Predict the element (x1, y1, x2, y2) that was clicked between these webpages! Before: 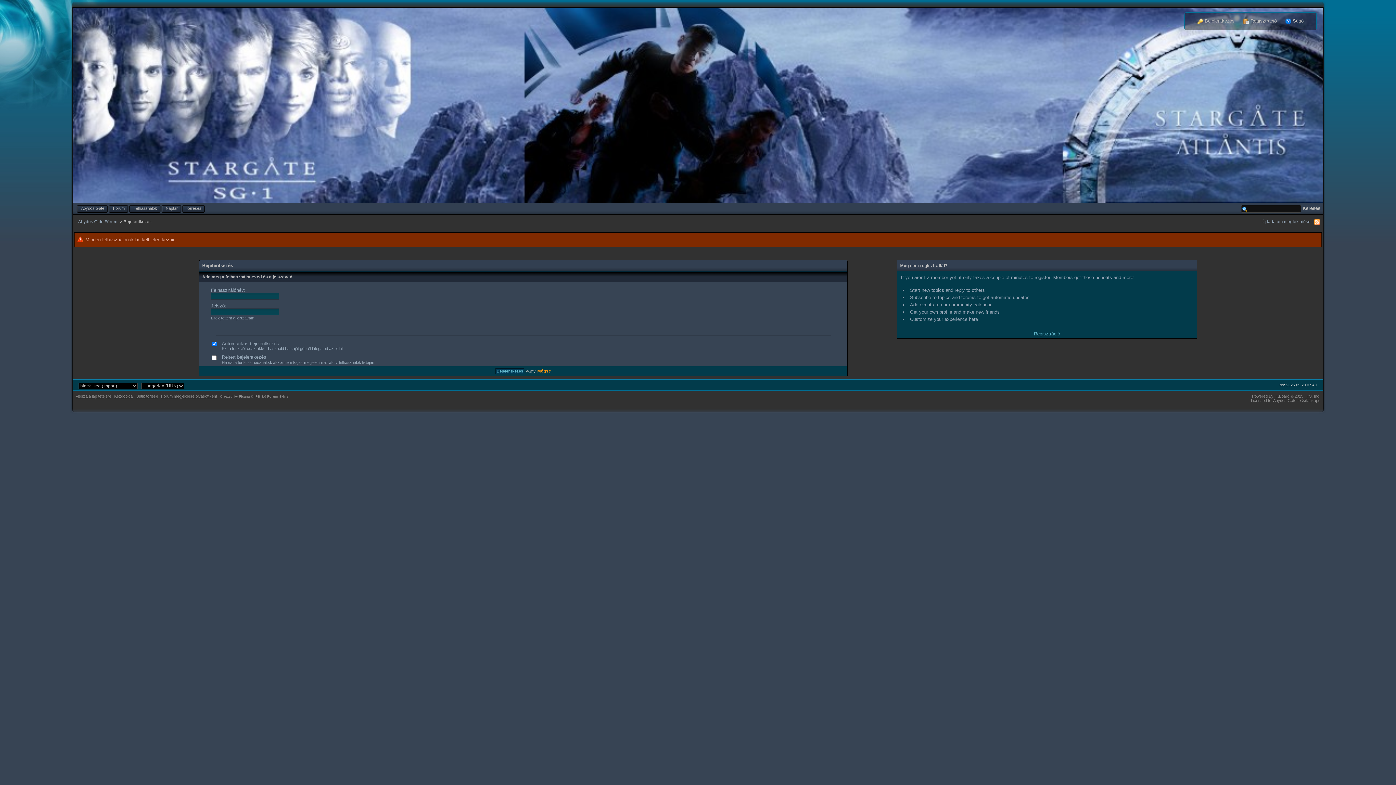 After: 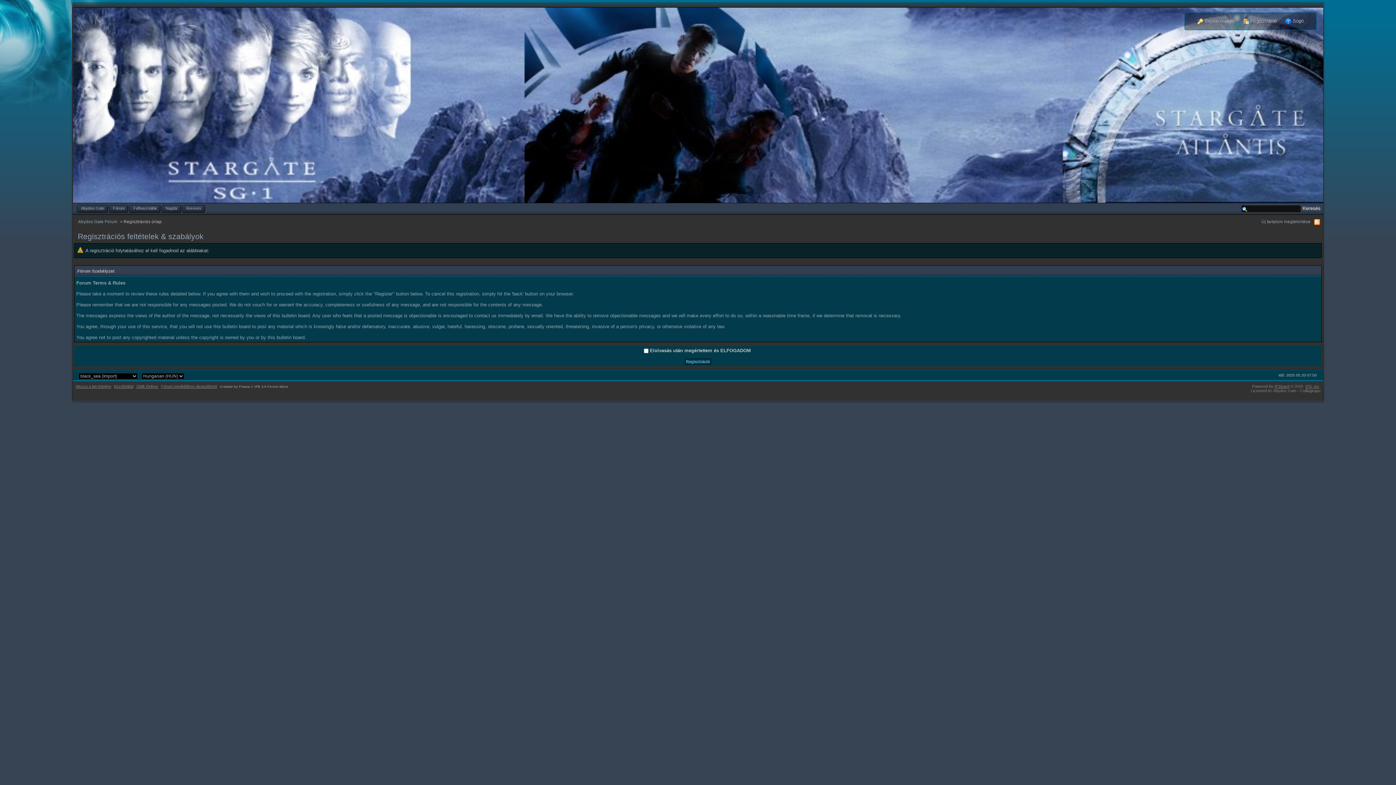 Action: bbox: (1034, 331, 1060, 336) label: Regisztráció